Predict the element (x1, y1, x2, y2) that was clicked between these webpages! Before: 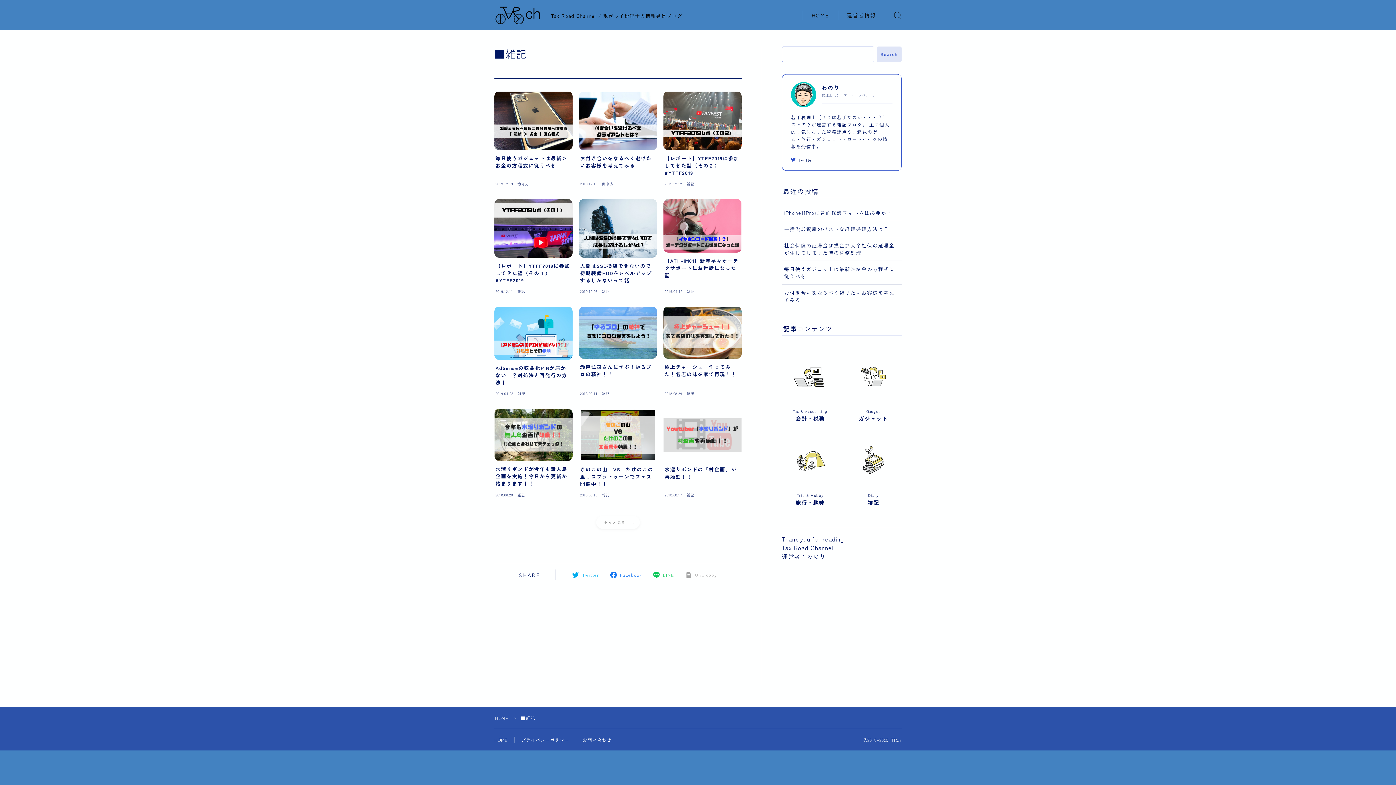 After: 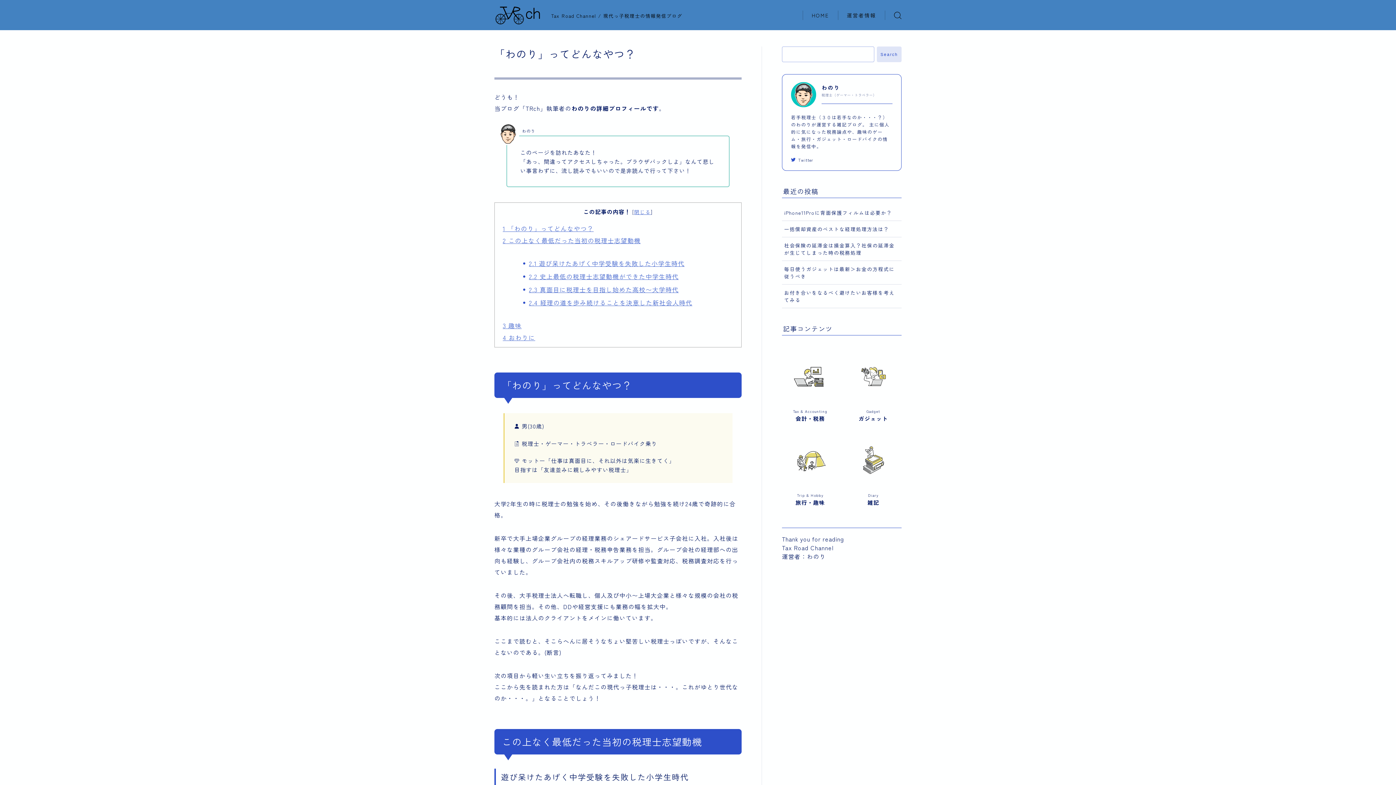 Action: bbox: (838, 10, 885, 20) label: 運営者情報